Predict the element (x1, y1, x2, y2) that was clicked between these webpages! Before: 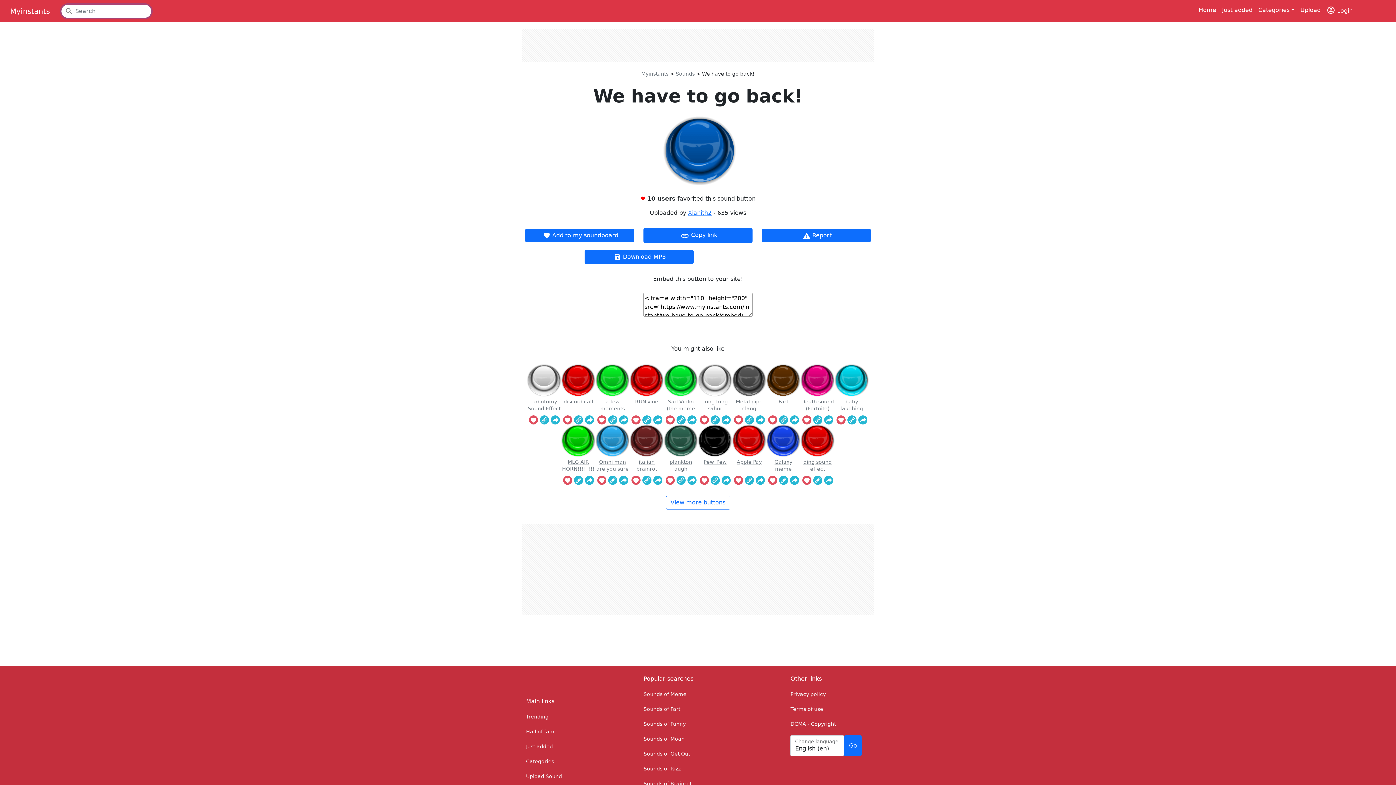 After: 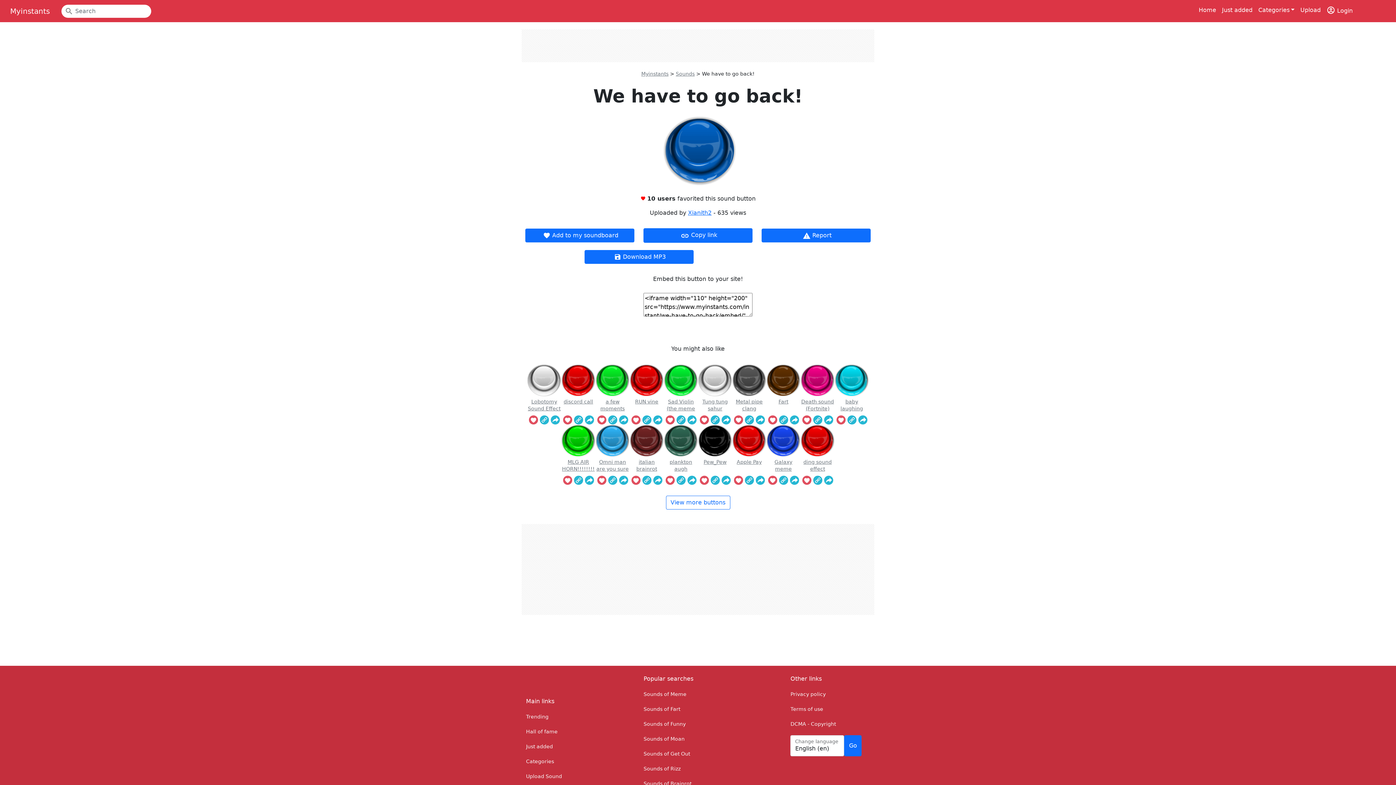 Action: bbox: (710, 415, 719, 424)